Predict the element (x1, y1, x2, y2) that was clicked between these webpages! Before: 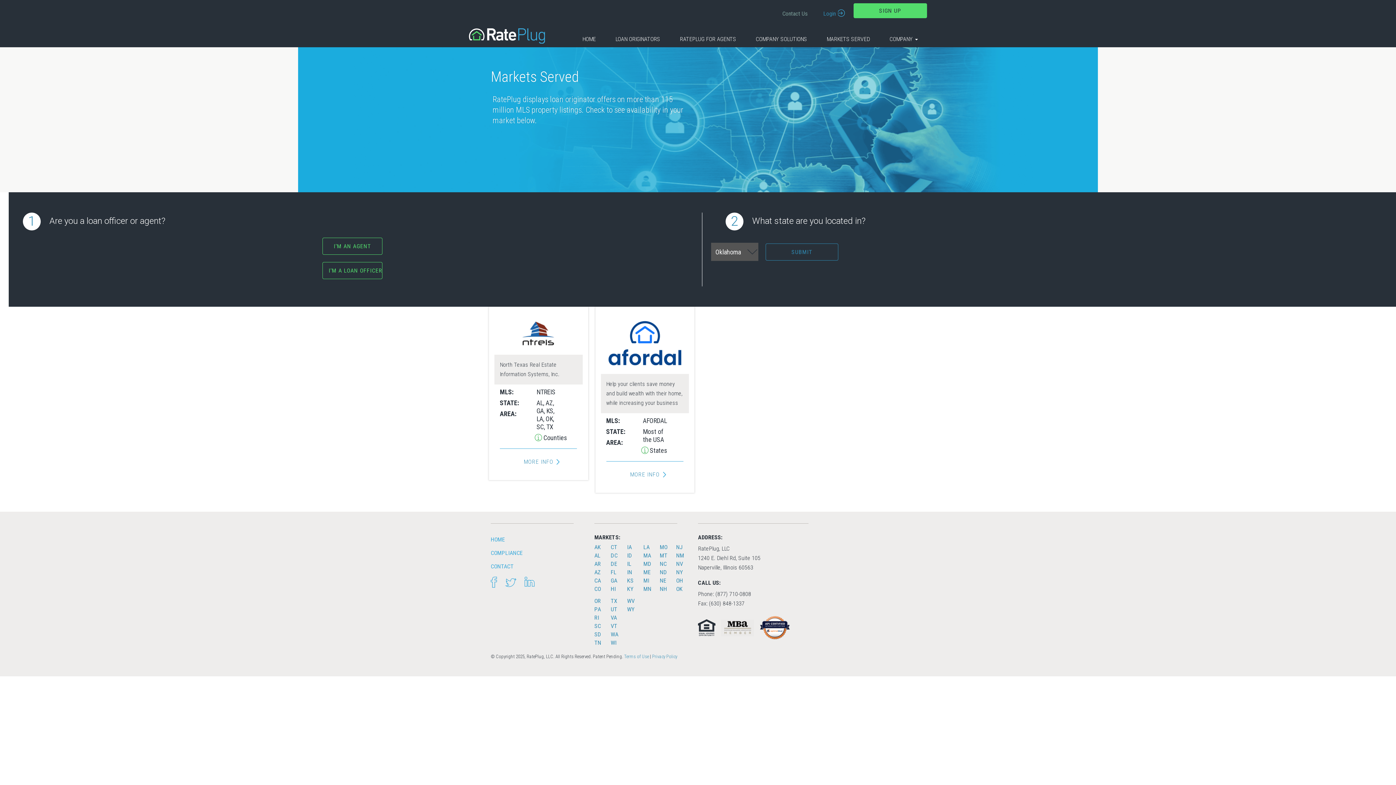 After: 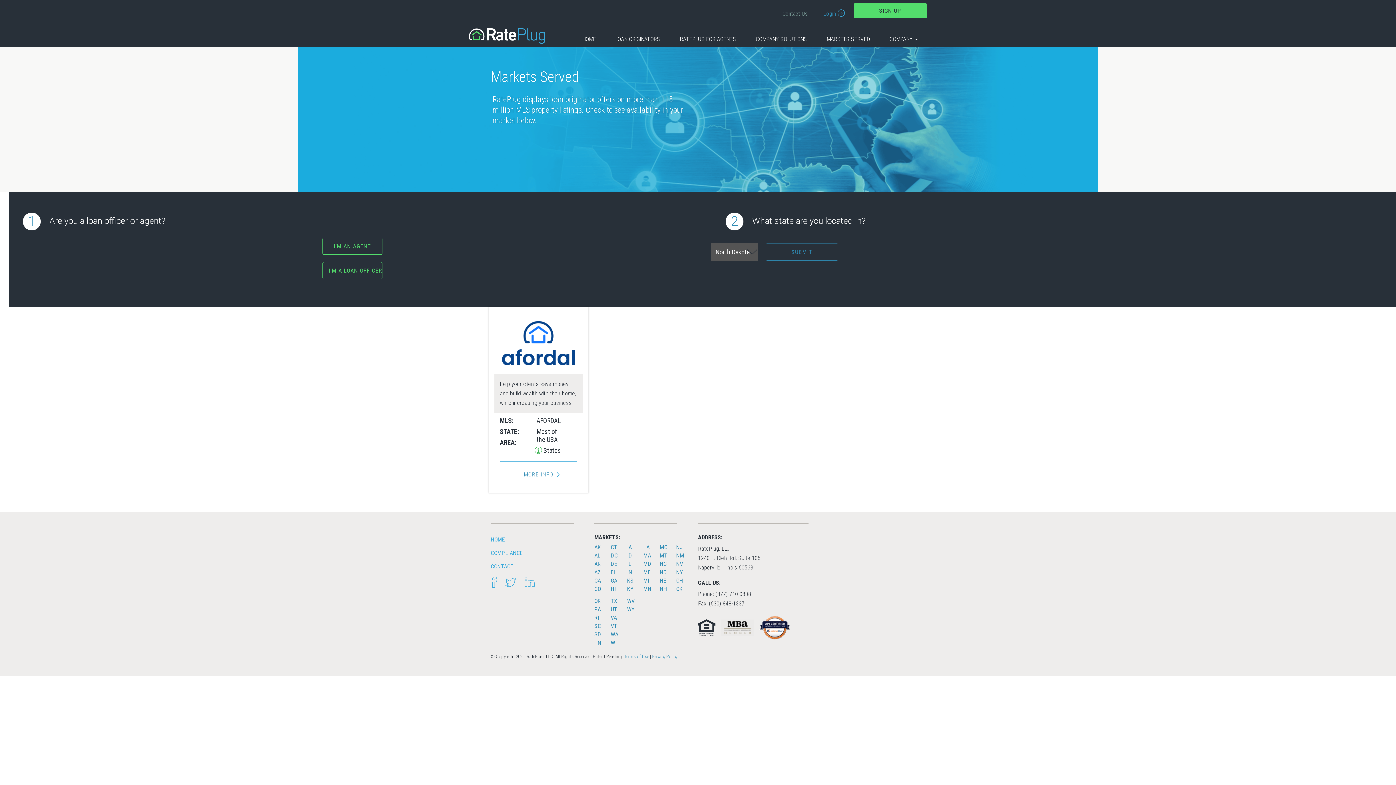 Action: label: ND bbox: (660, 569, 667, 576)